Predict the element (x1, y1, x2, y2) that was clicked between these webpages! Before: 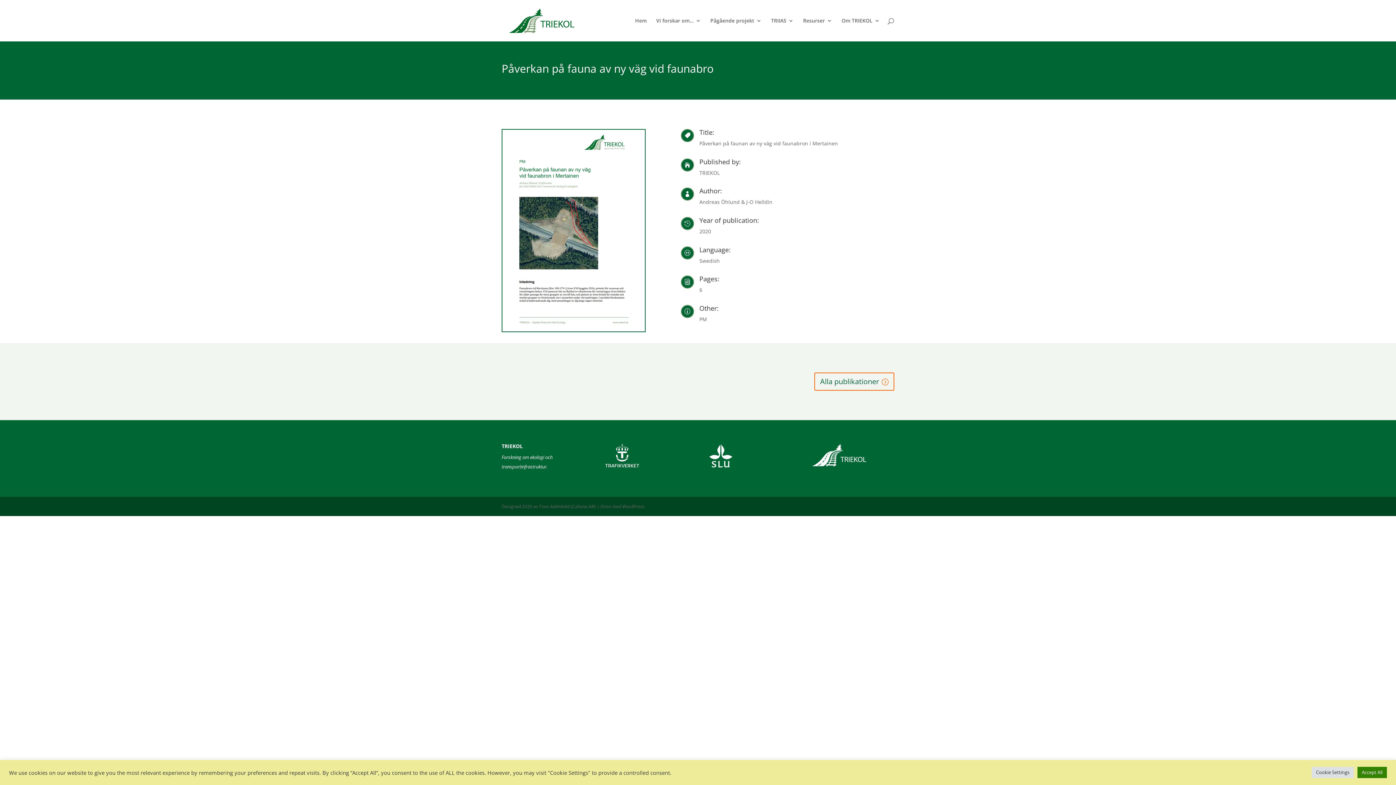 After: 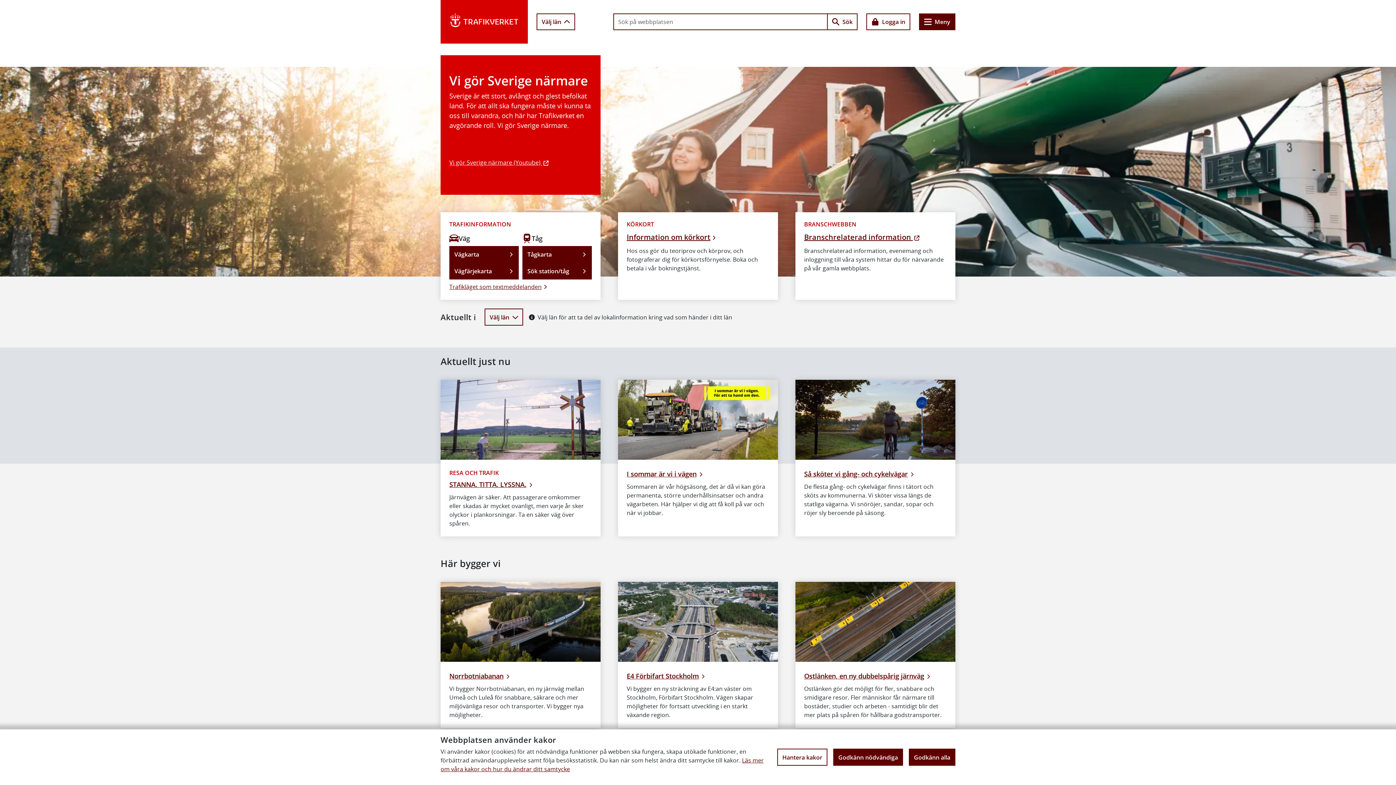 Action: bbox: (605, 462, 639, 469)